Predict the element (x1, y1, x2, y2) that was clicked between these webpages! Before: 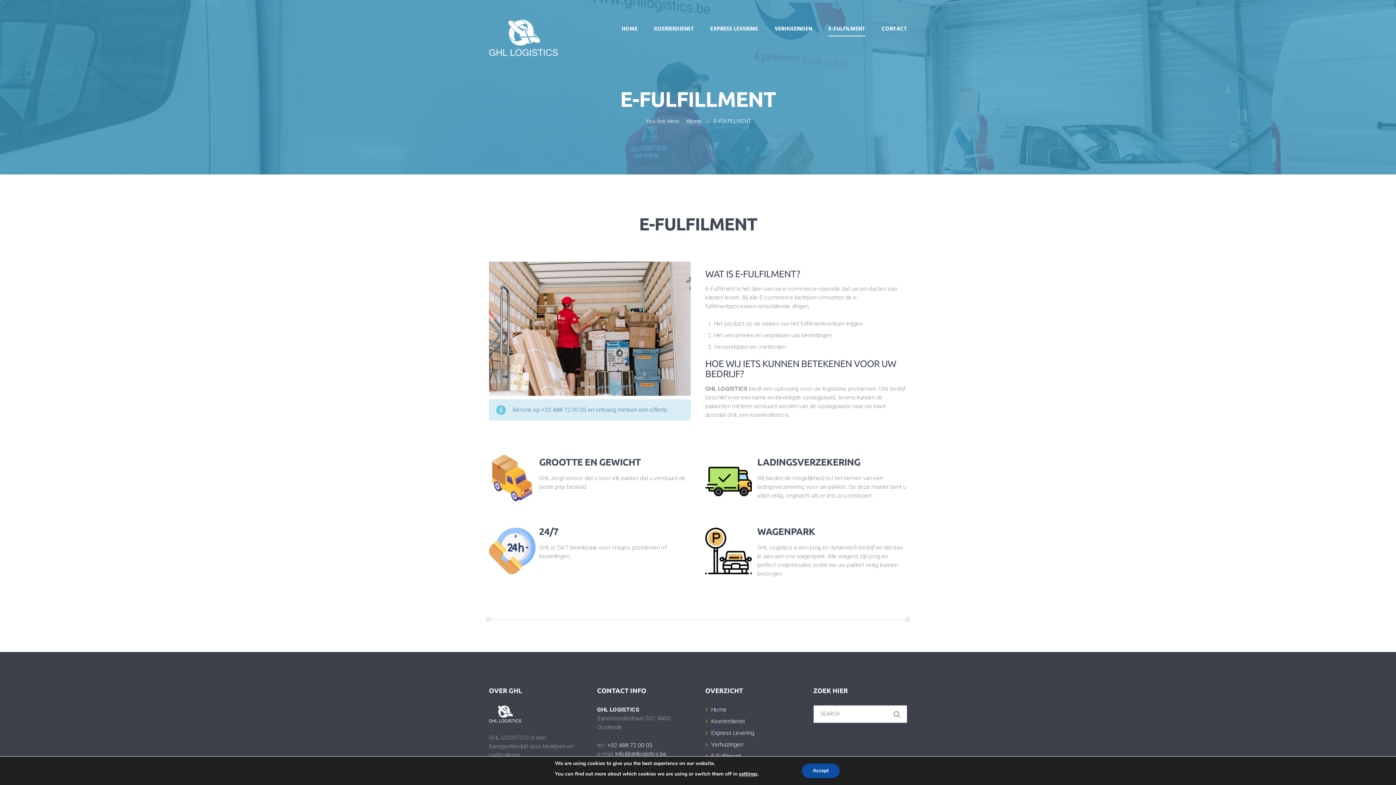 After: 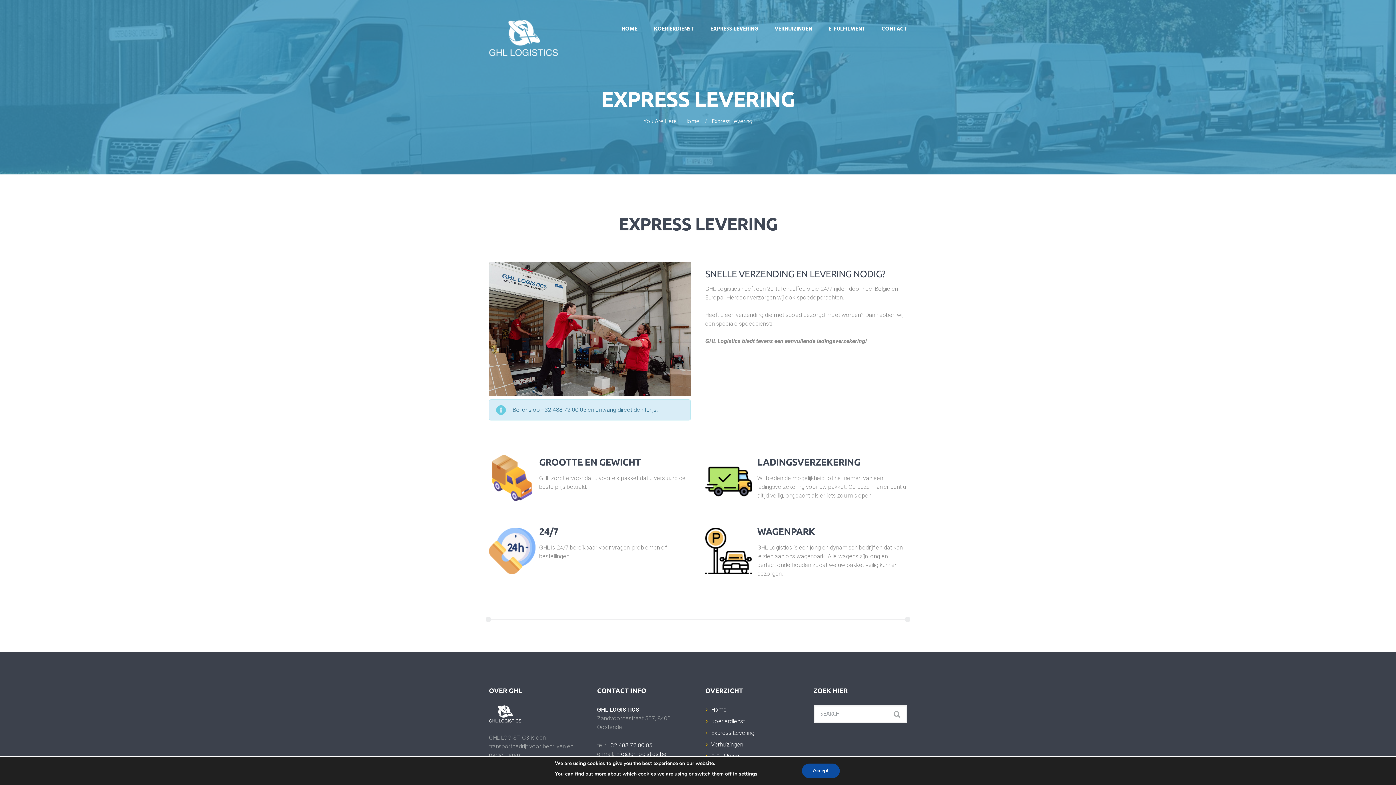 Action: label: EXPRESS LEVERING bbox: (710, 22, 758, 36)